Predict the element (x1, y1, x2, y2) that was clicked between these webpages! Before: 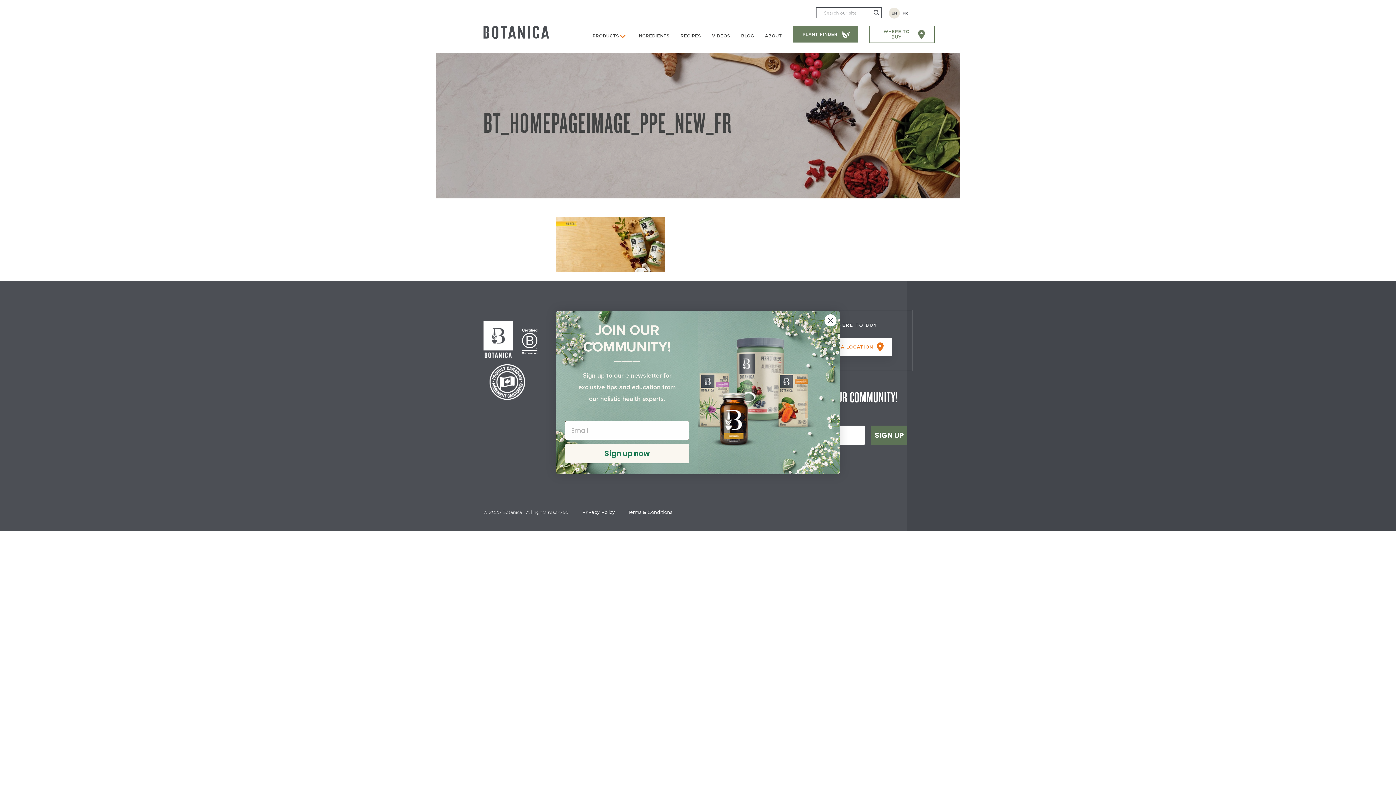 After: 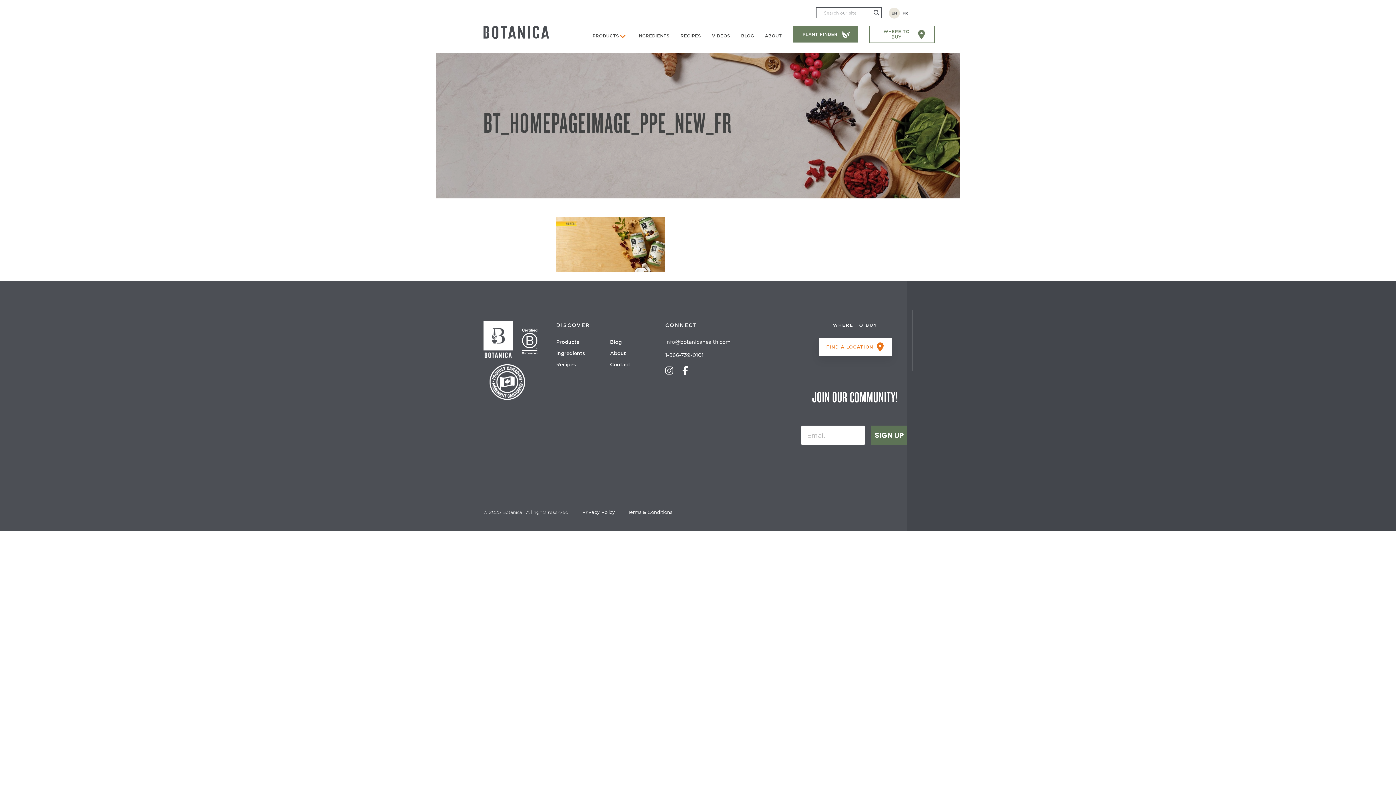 Action: label: Close dialog bbox: (824, 314, 837, 326)